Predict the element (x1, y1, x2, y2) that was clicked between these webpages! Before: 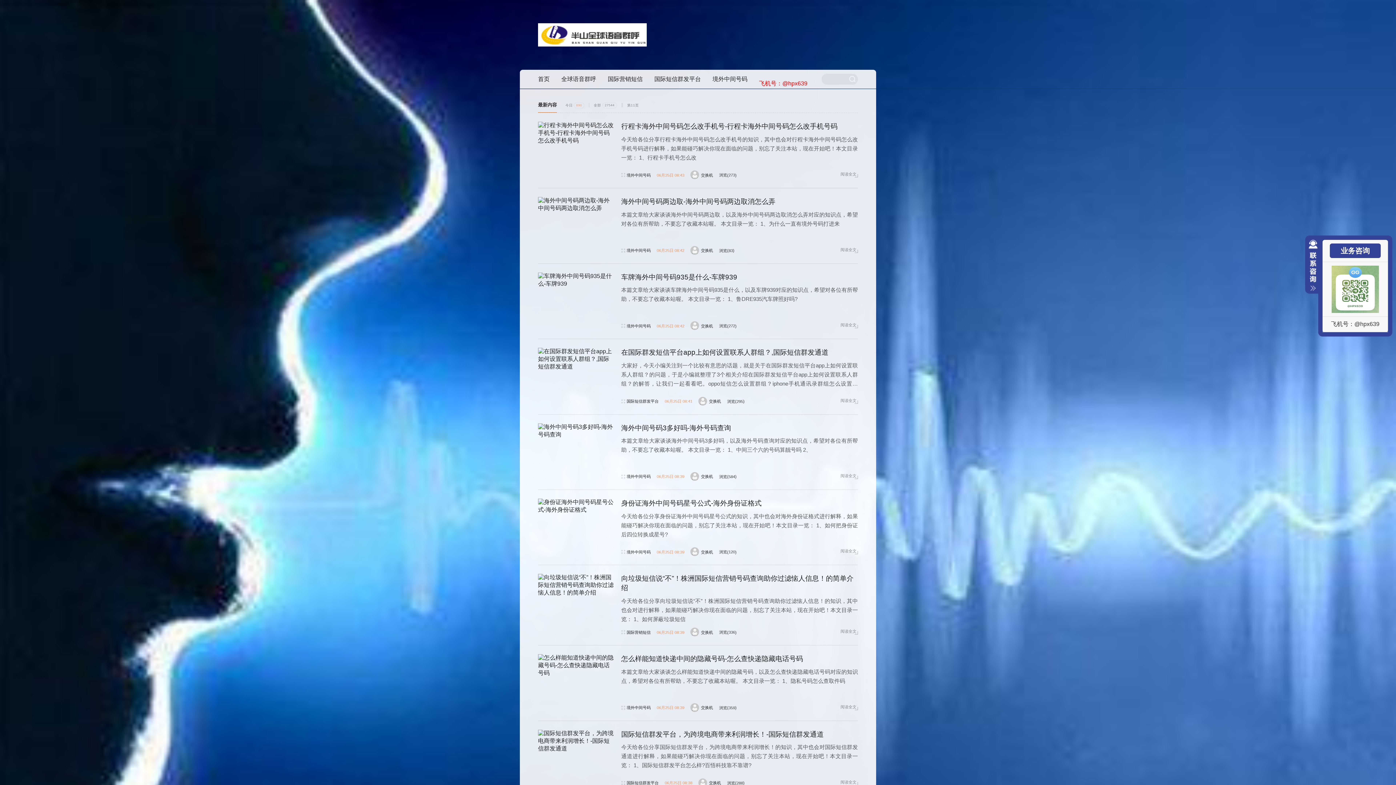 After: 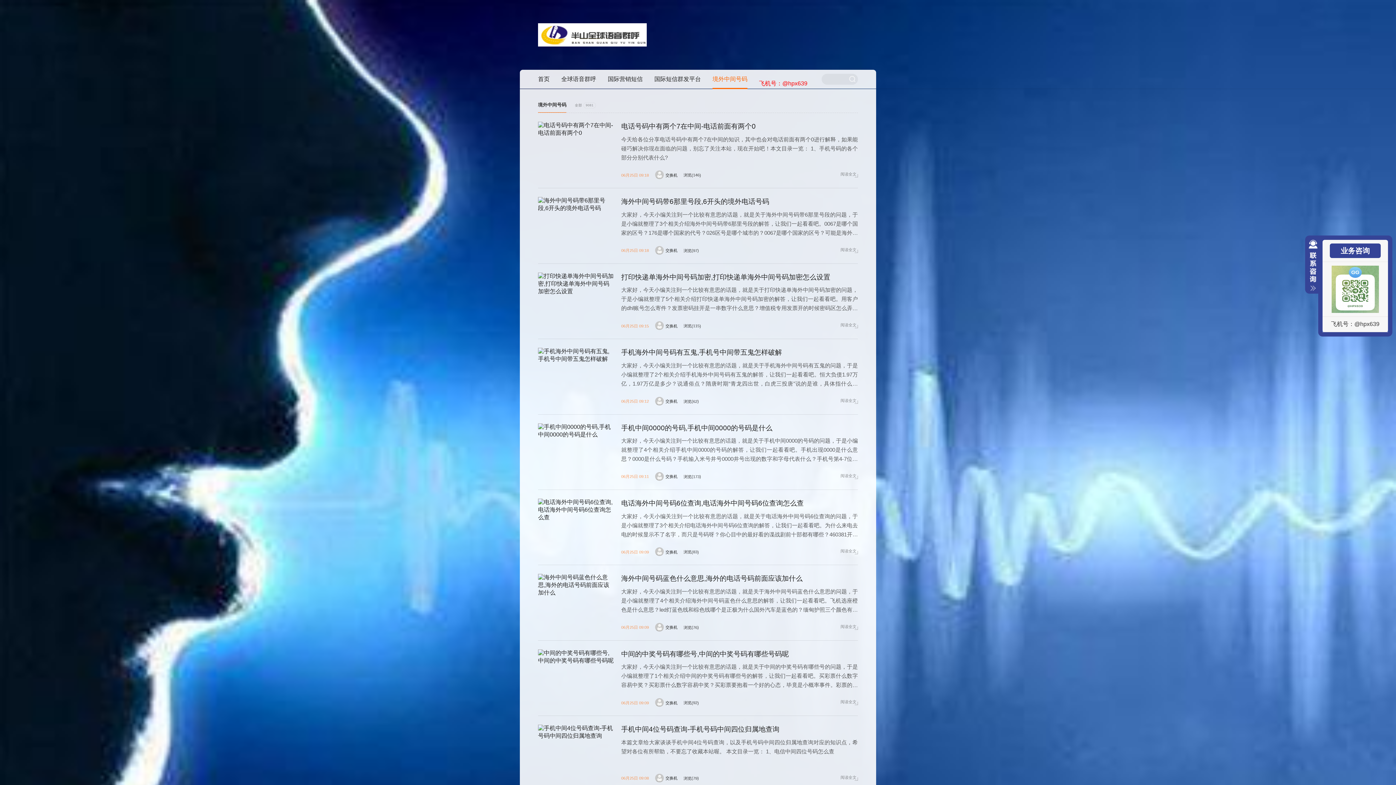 Action: bbox: (712, 69, 747, 88) label: 境外中间号码